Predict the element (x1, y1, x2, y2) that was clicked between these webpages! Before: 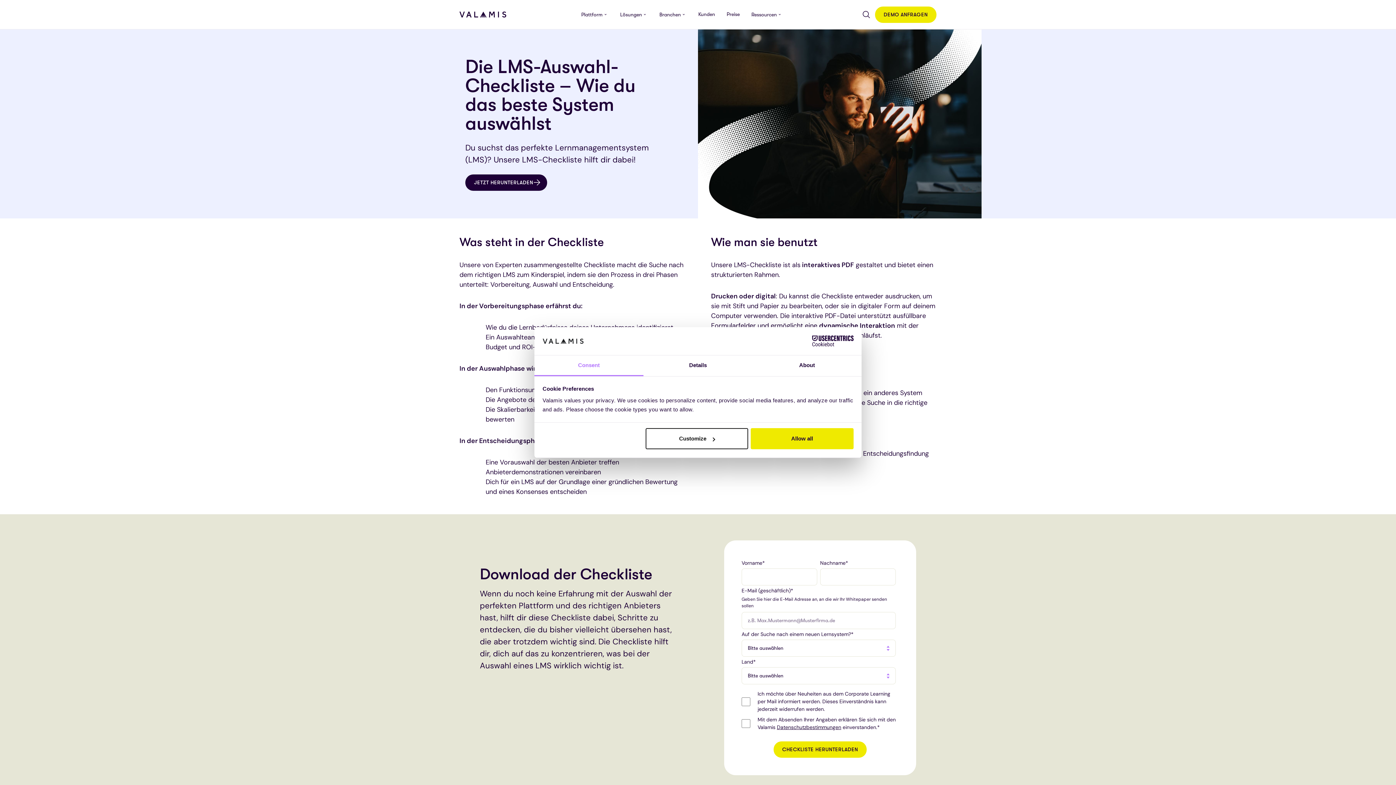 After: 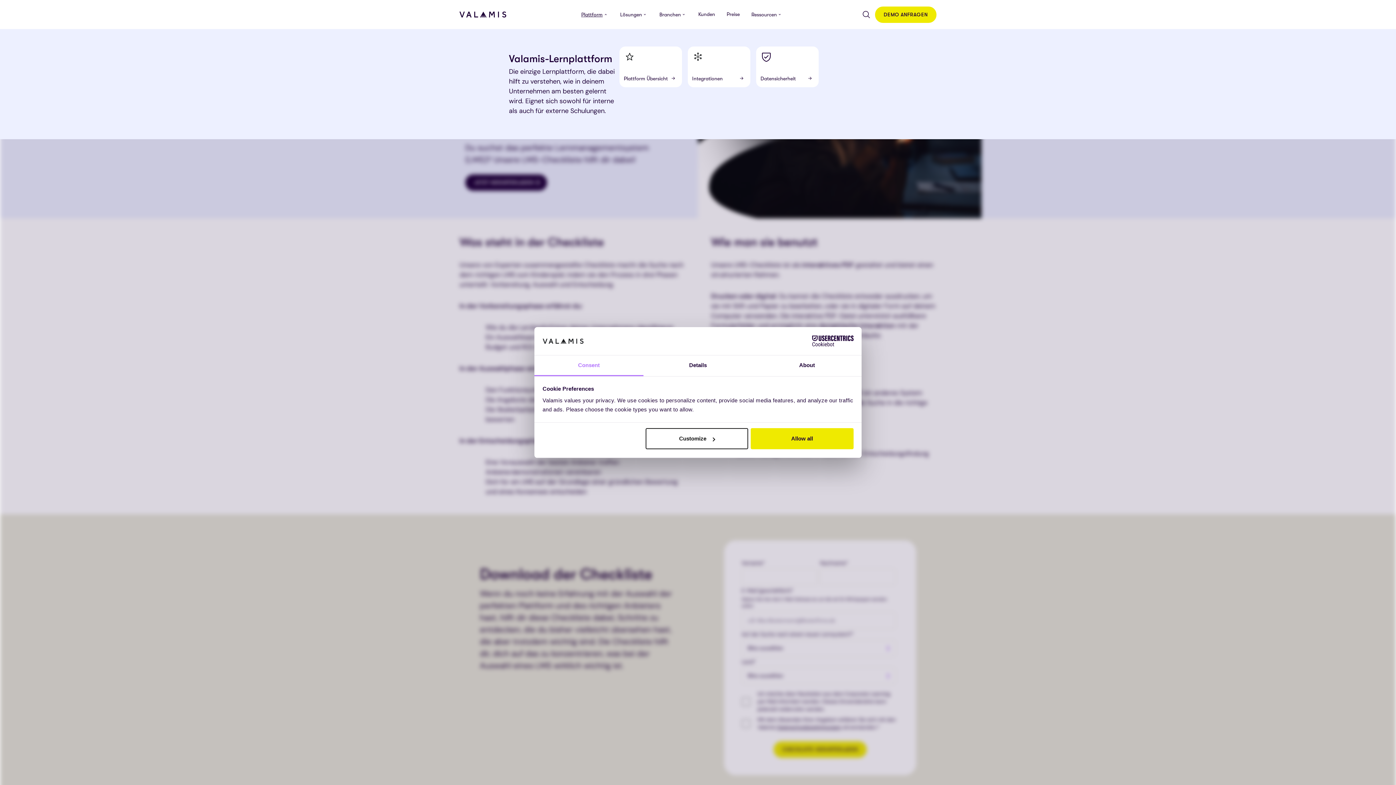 Action: label: Plattform bbox: (575, 5, 614, 23)